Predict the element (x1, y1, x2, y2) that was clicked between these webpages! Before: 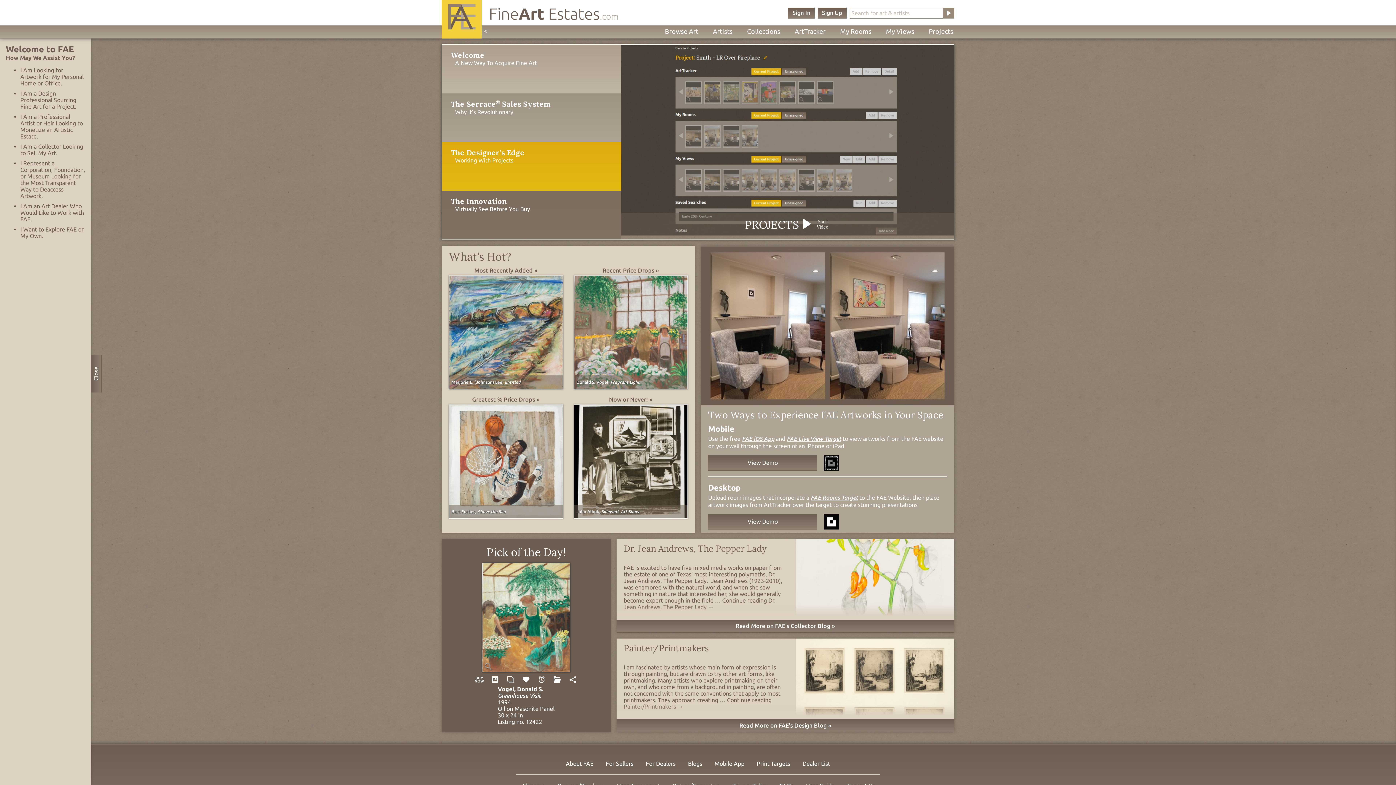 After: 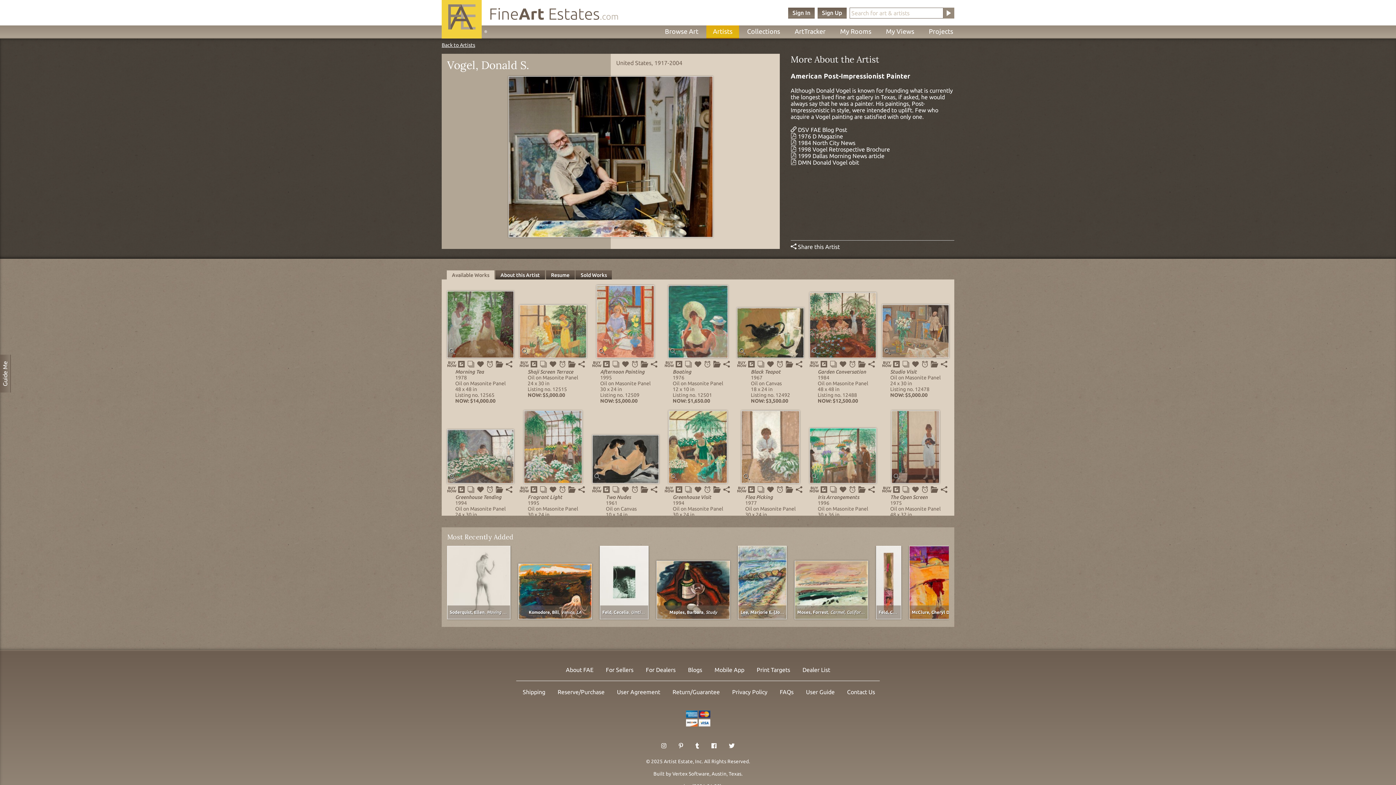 Action: label: Vogel, Donald S. bbox: (497, 686, 543, 692)